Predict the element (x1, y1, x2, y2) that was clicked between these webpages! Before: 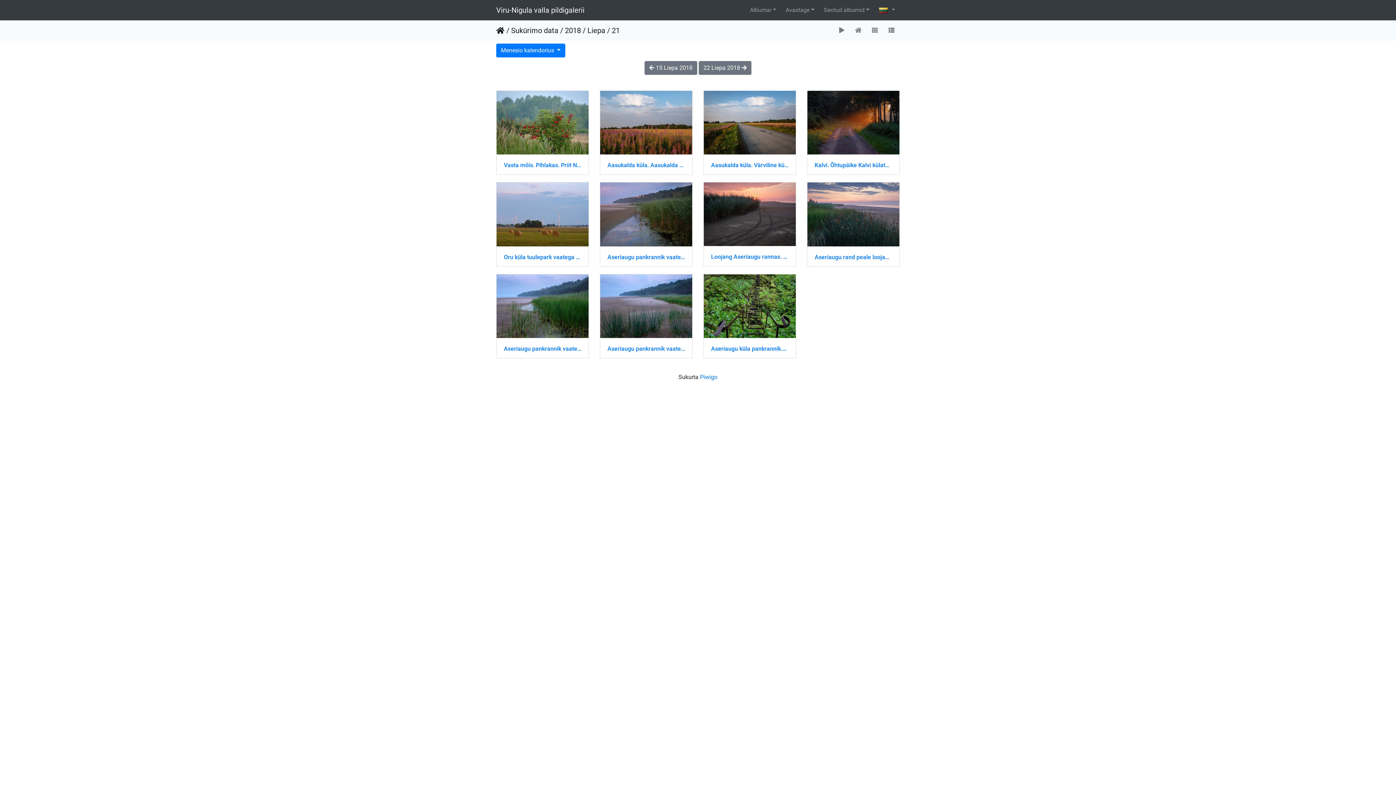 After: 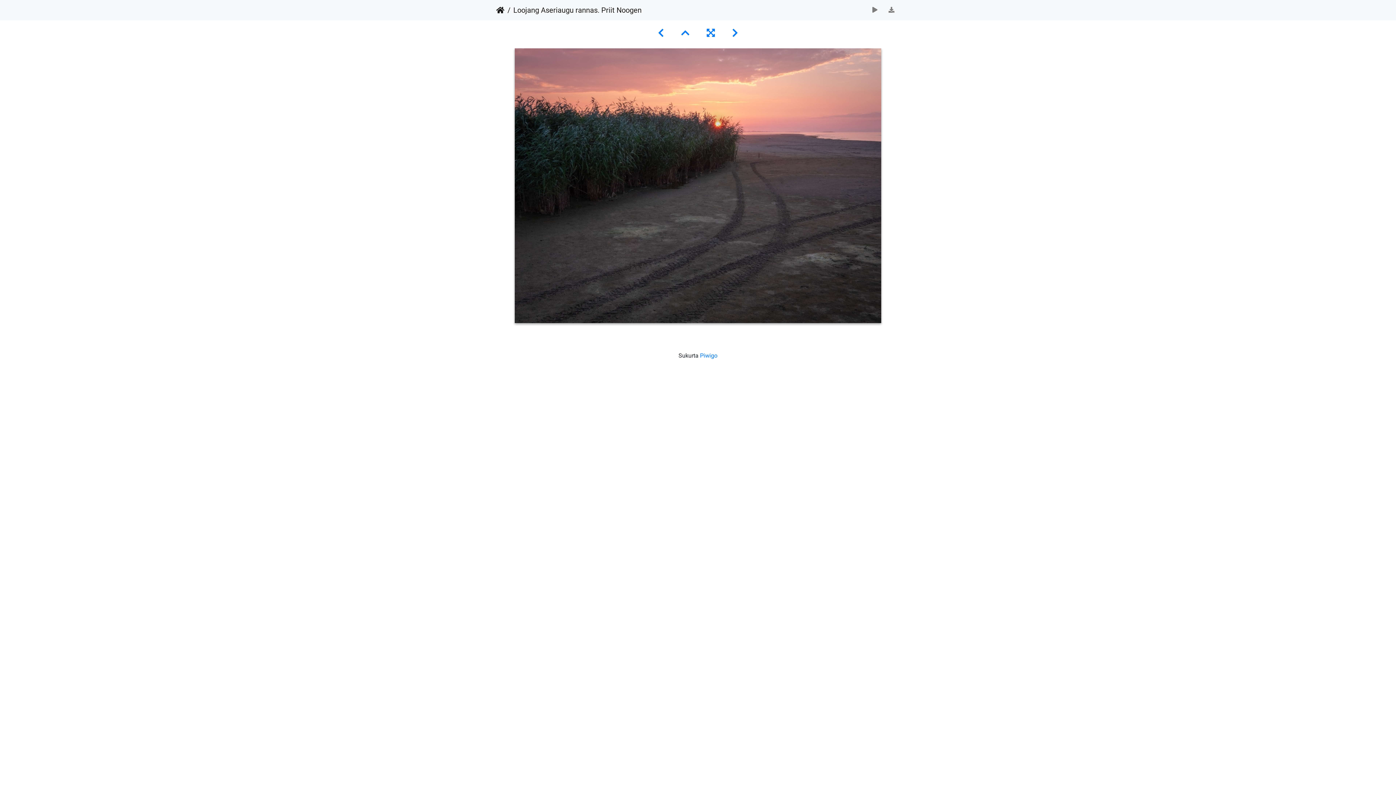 Action: bbox: (711, 253, 788, 260) label: Loojang Aseriaugu rannas. Priit Noogen